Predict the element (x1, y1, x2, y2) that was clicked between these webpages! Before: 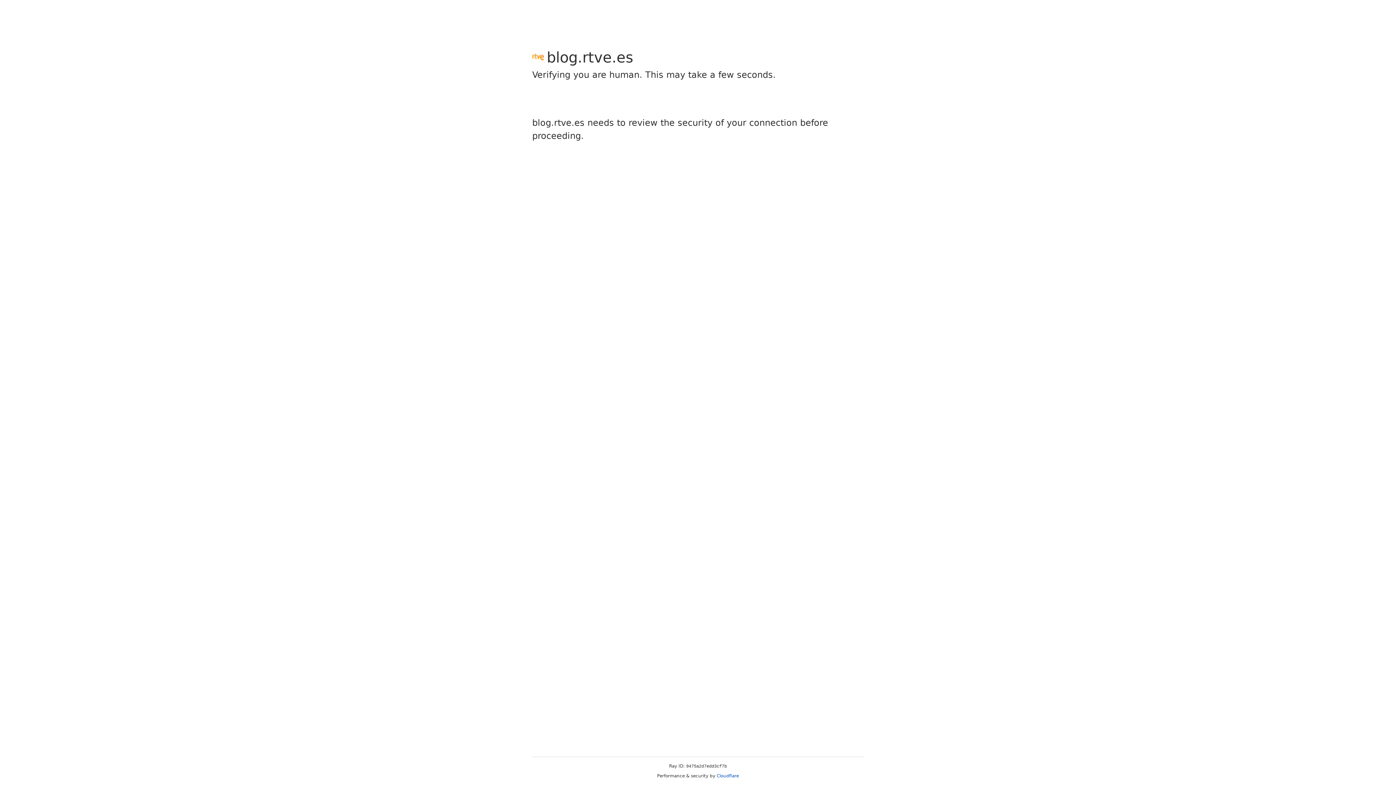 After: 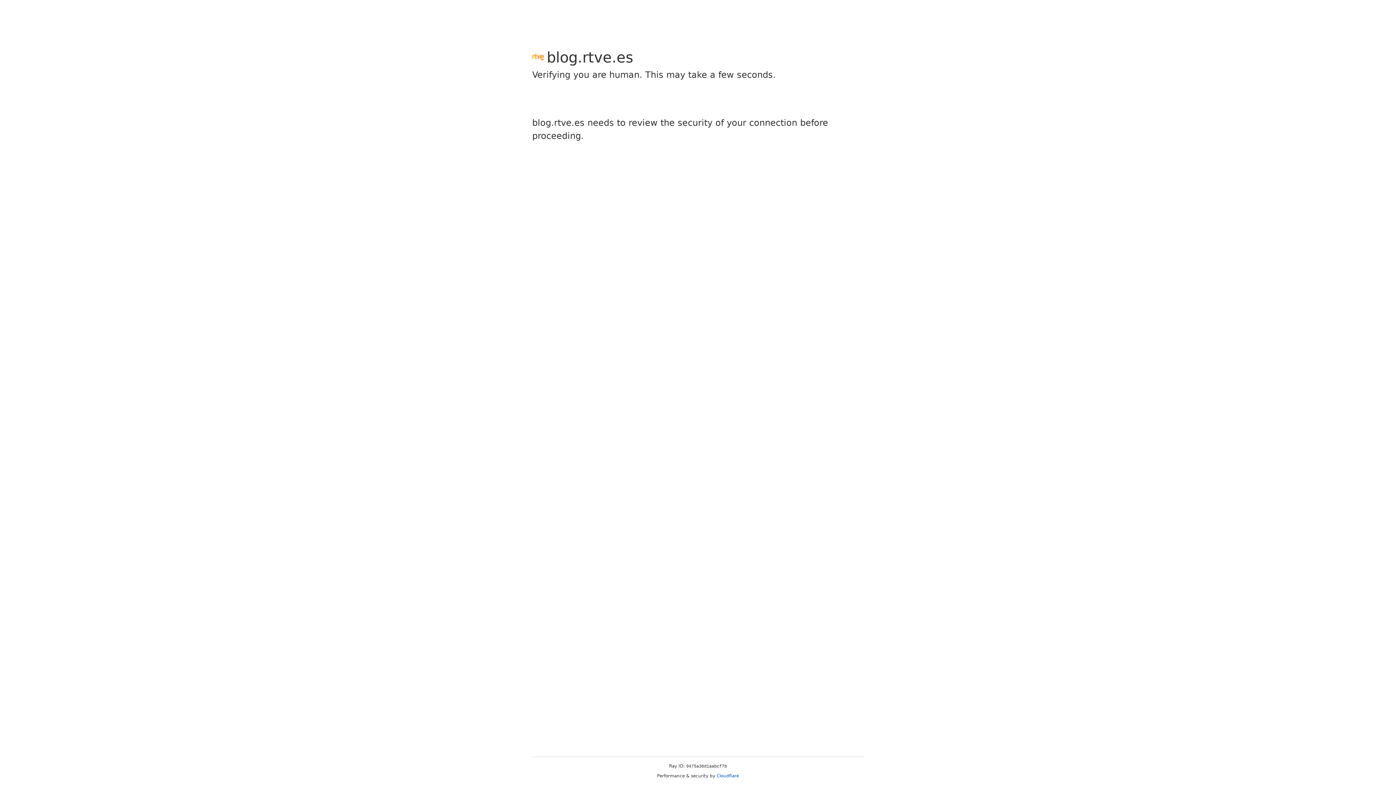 Action: bbox: (716, 773, 739, 778) label: Cloudflare